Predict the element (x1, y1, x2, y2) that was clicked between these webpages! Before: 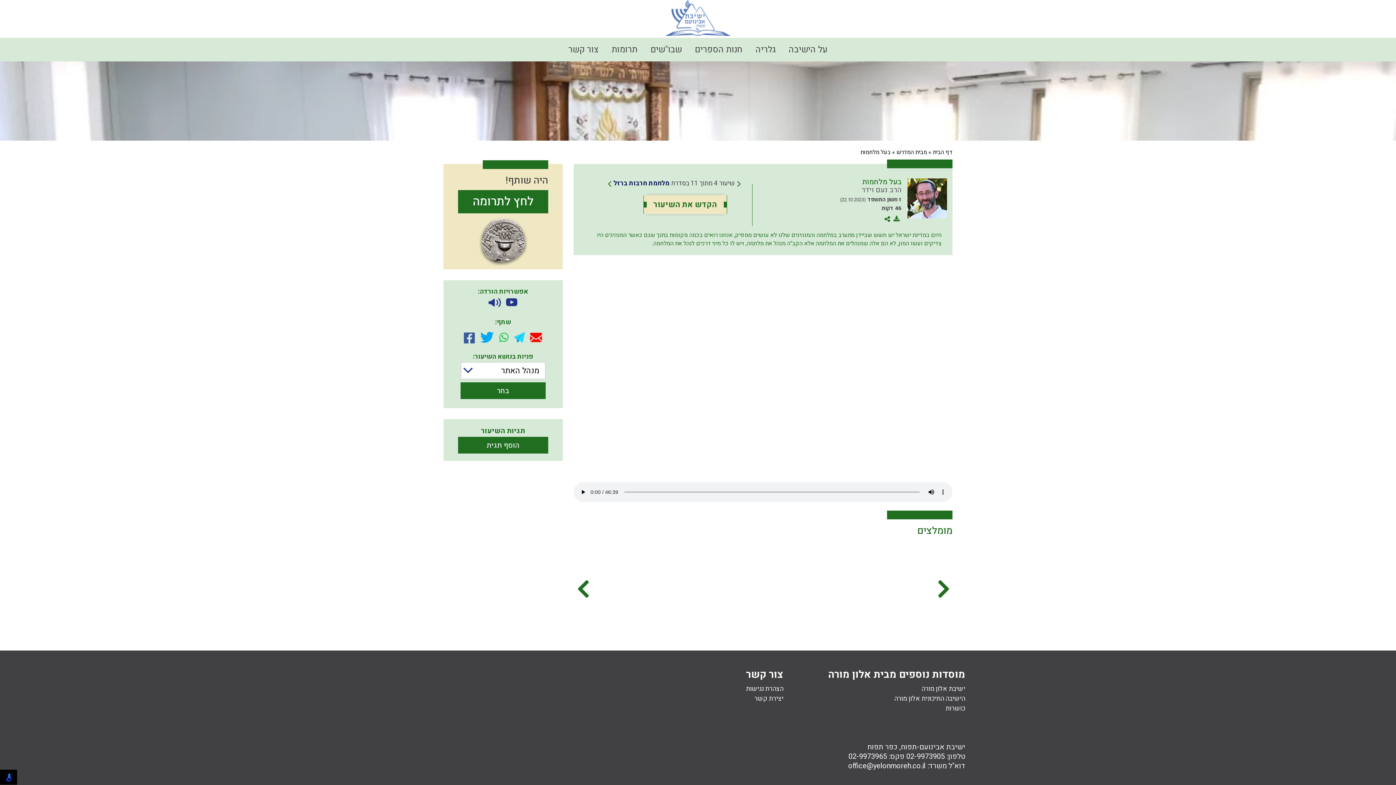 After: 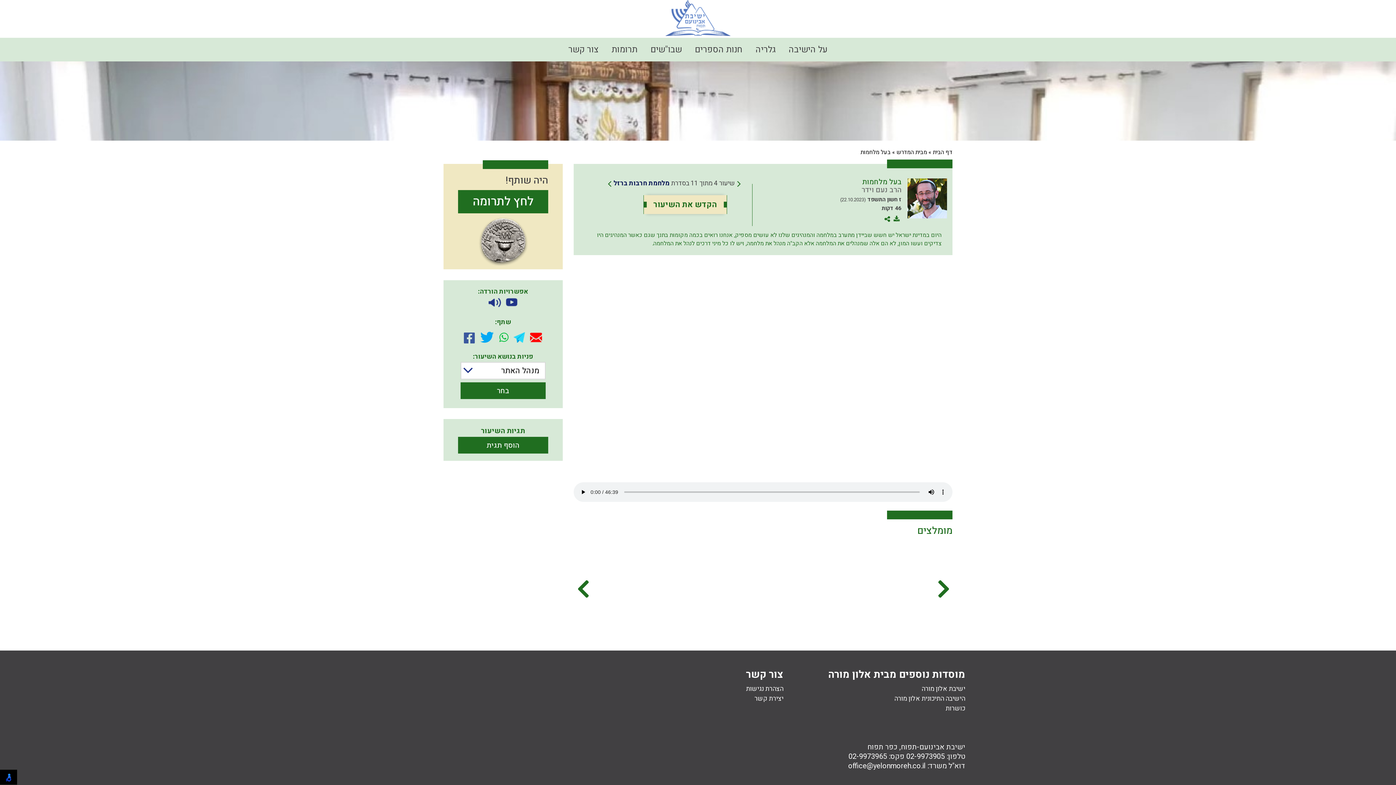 Action: label: שיעור 4 מתוך 11 בסדרת מלחמת חרבות ברזל bbox: (613, 180, 735, 186)